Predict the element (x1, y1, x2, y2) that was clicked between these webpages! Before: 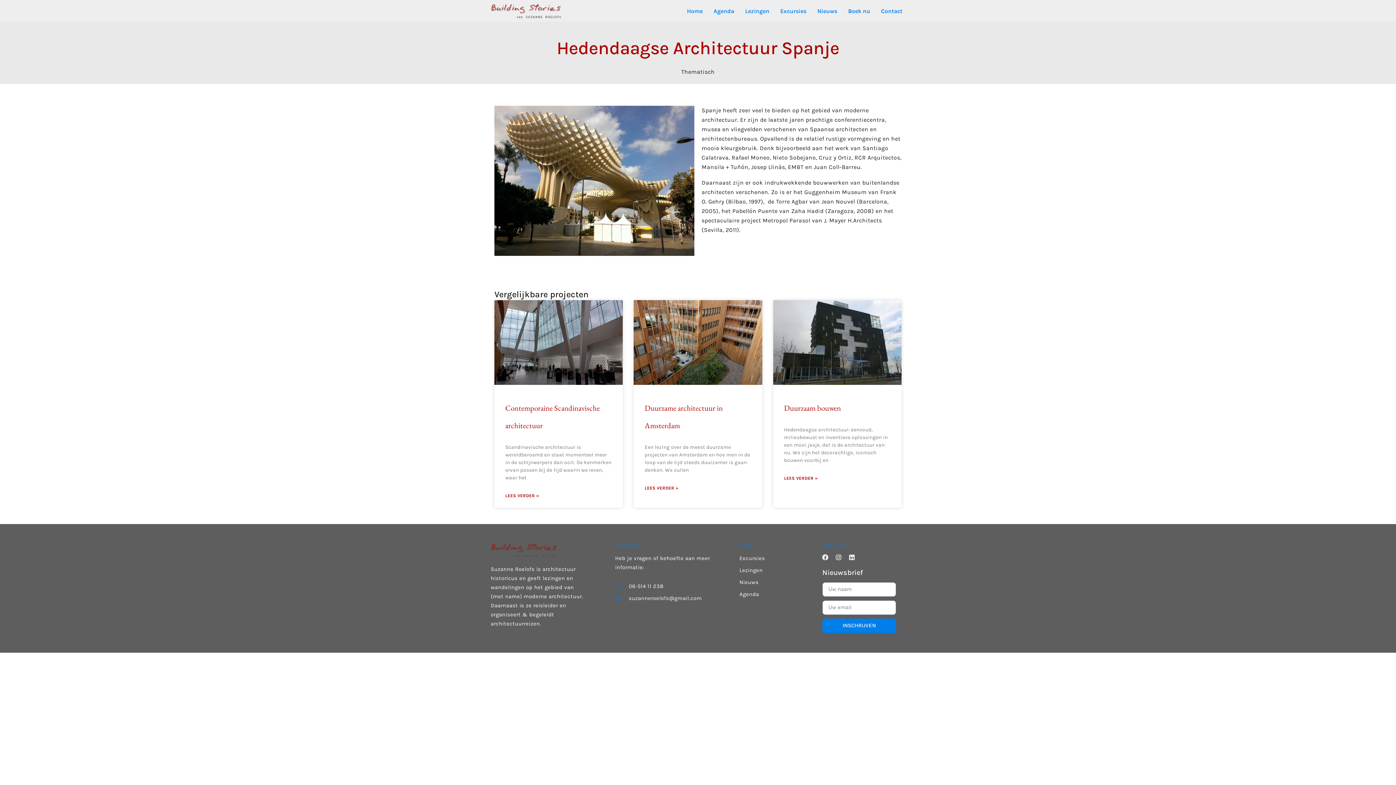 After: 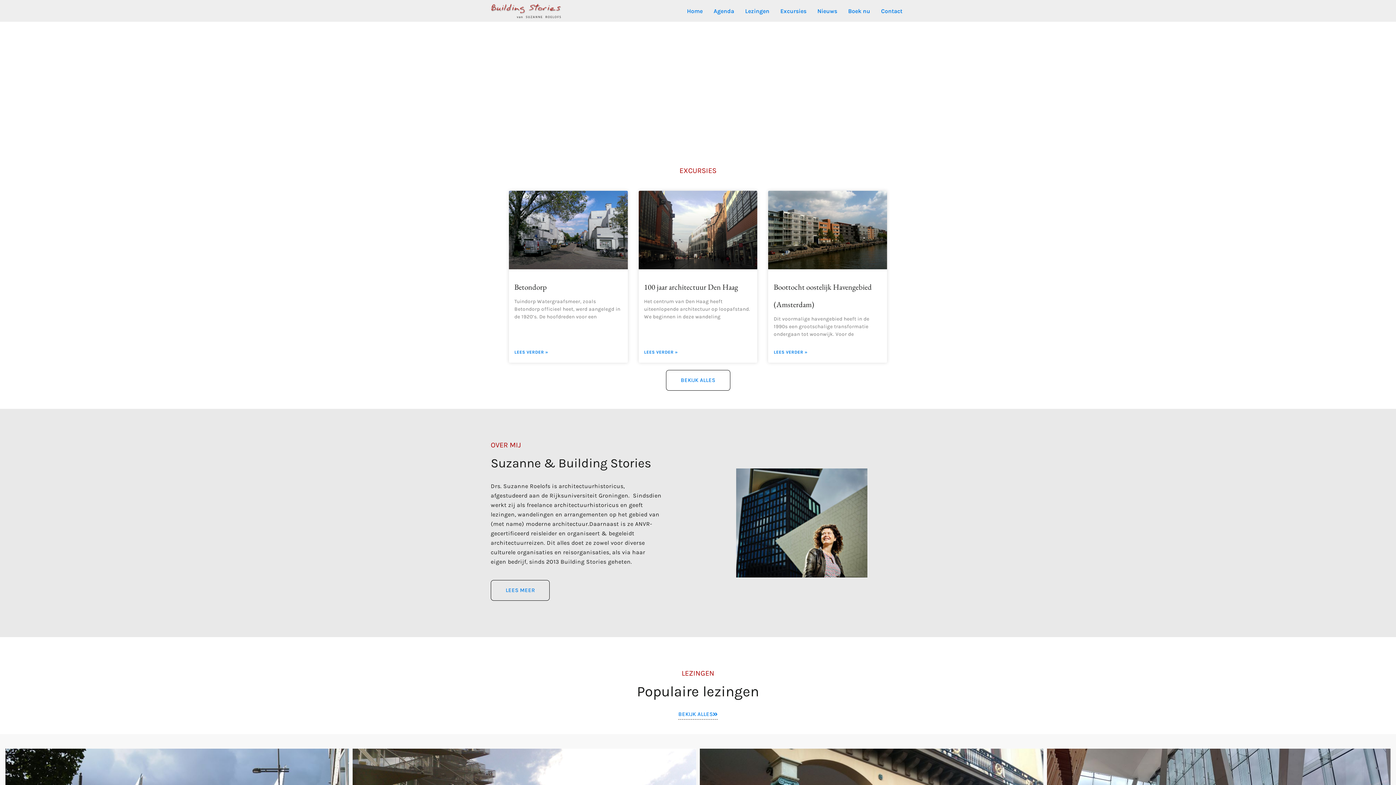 Action: bbox: (676, 0, 702, 21) label: Home